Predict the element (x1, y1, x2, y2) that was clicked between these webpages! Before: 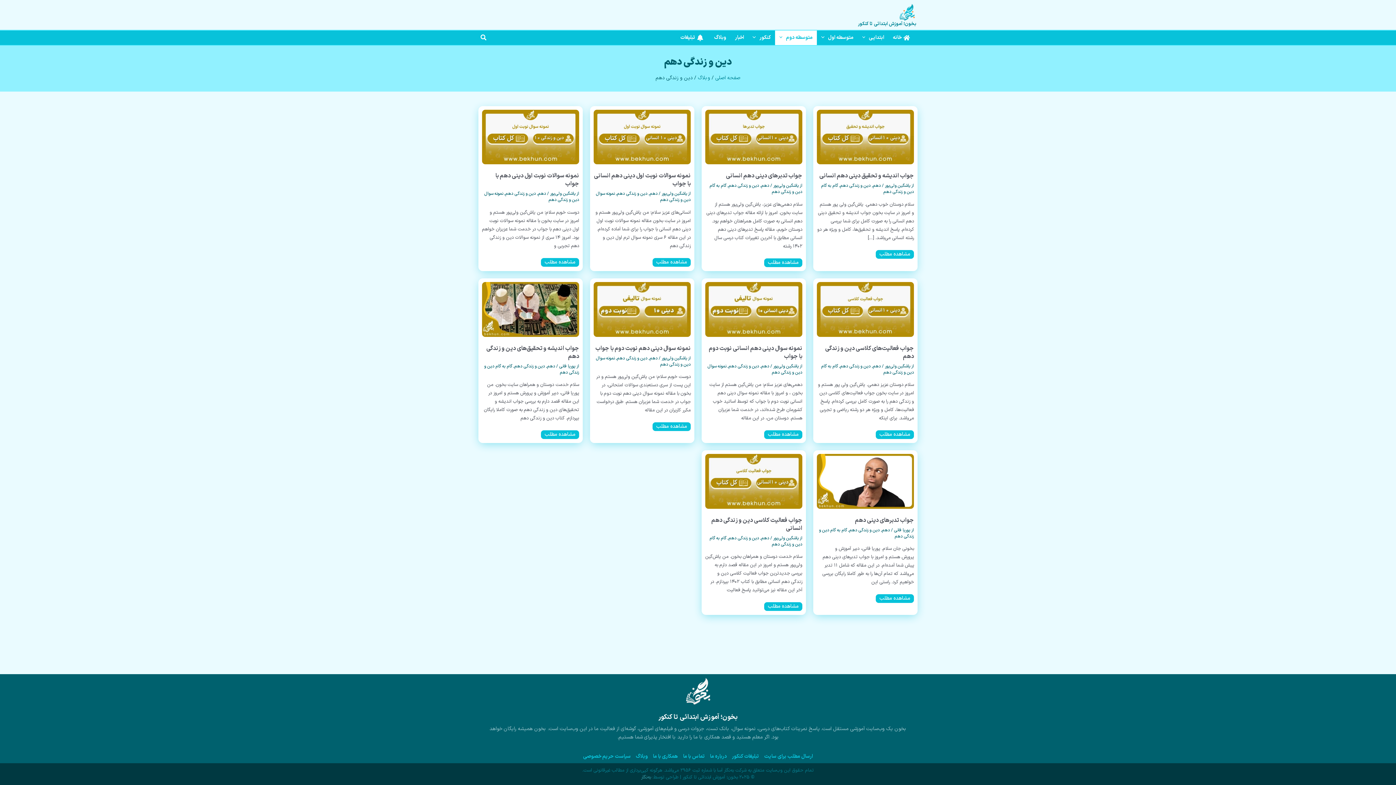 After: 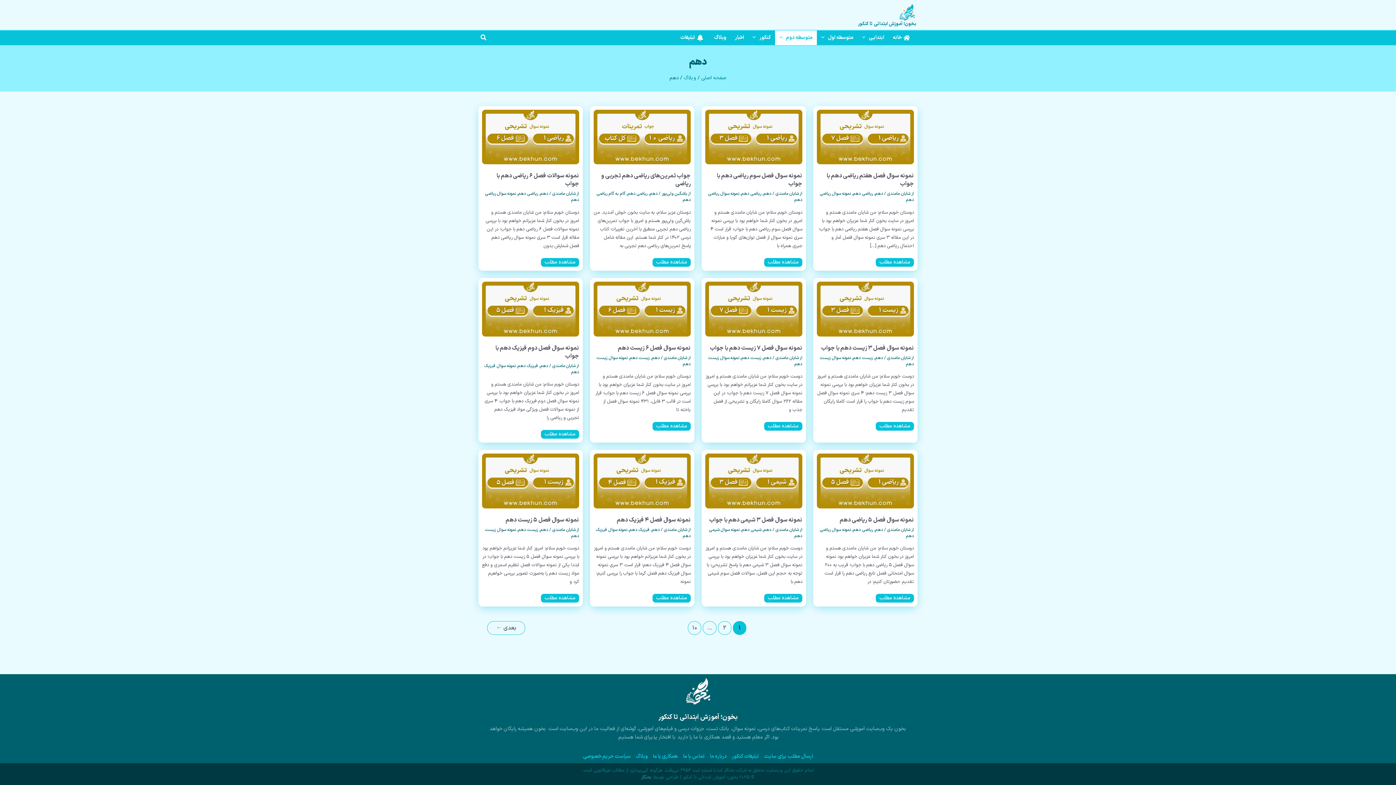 Action: bbox: (649, 190, 657, 197) label: دهم